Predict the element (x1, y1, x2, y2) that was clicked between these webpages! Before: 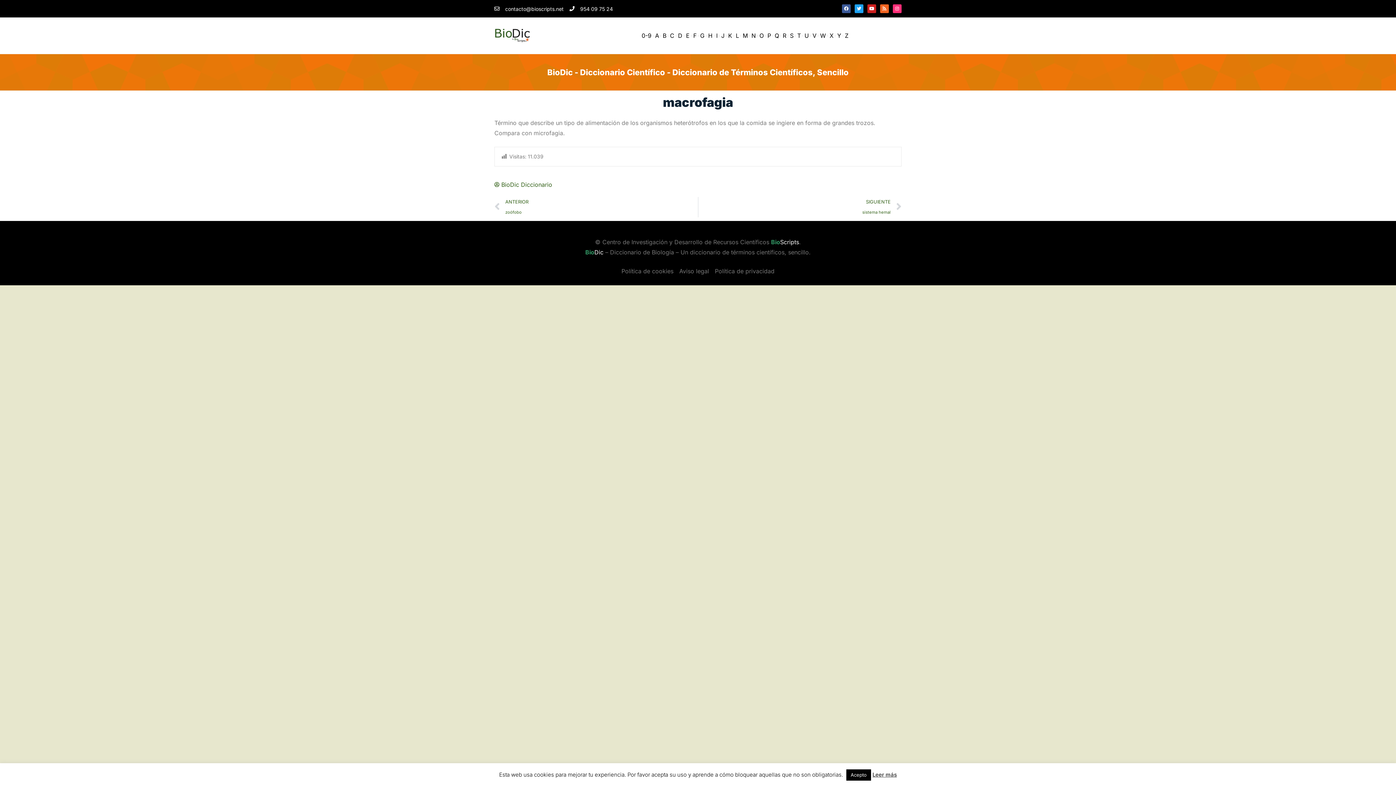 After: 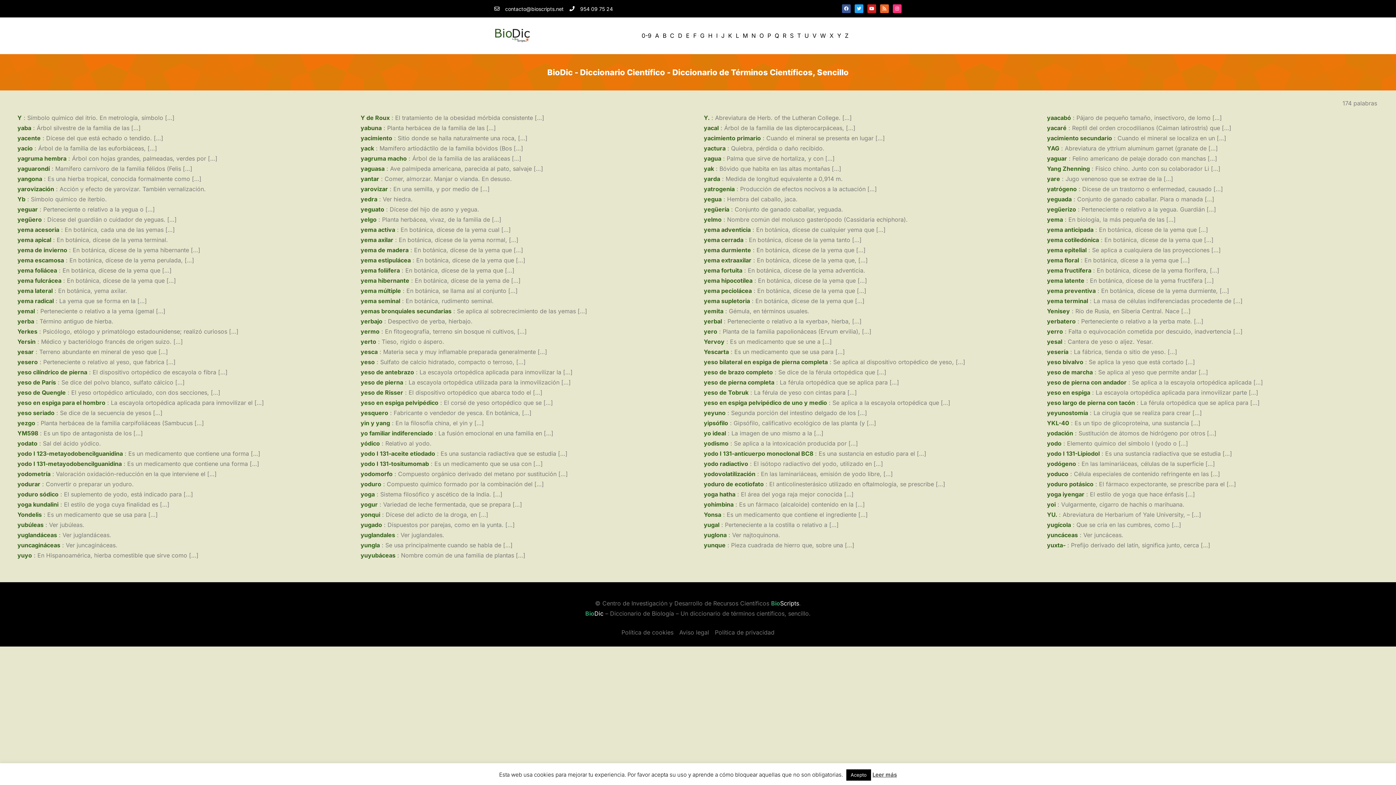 Action: bbox: (837, 30, 841, 40) label: Y